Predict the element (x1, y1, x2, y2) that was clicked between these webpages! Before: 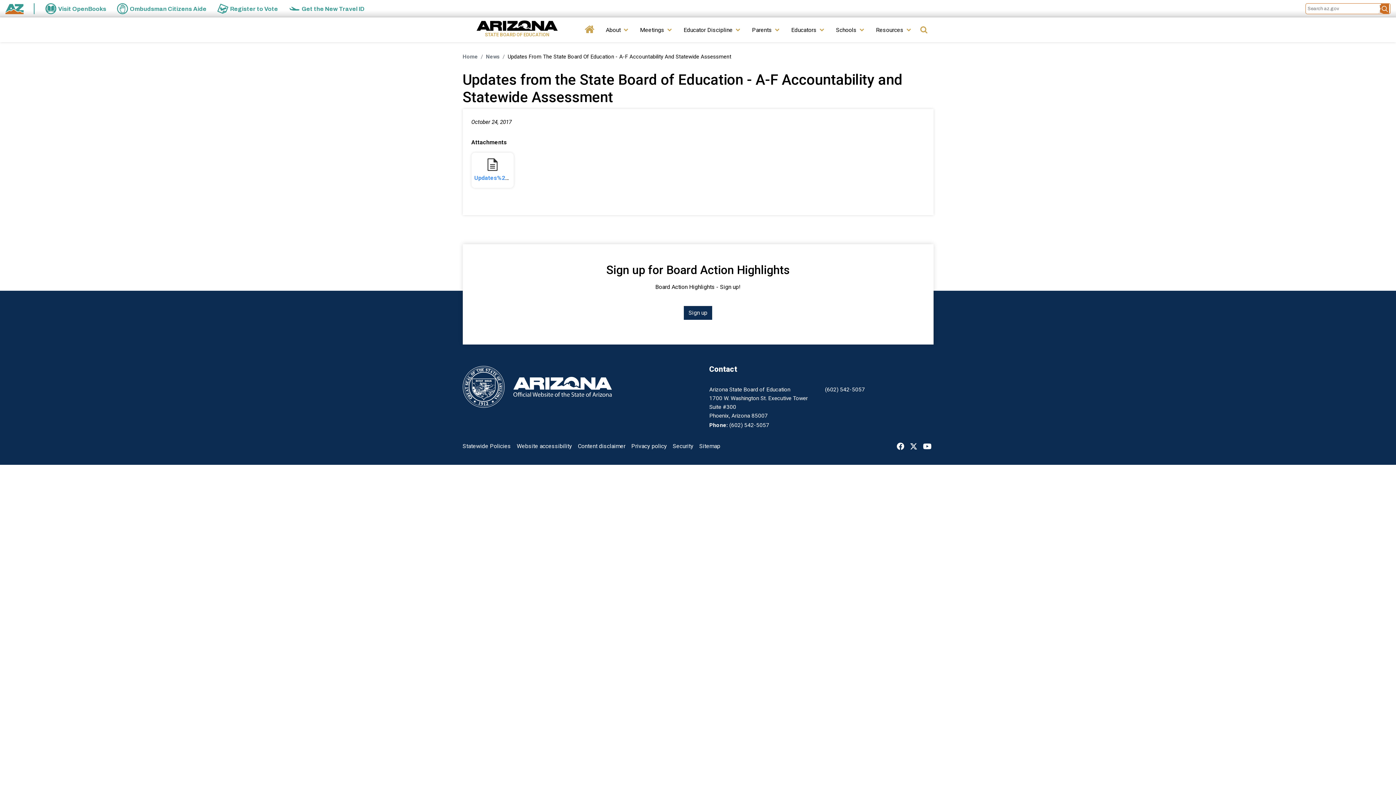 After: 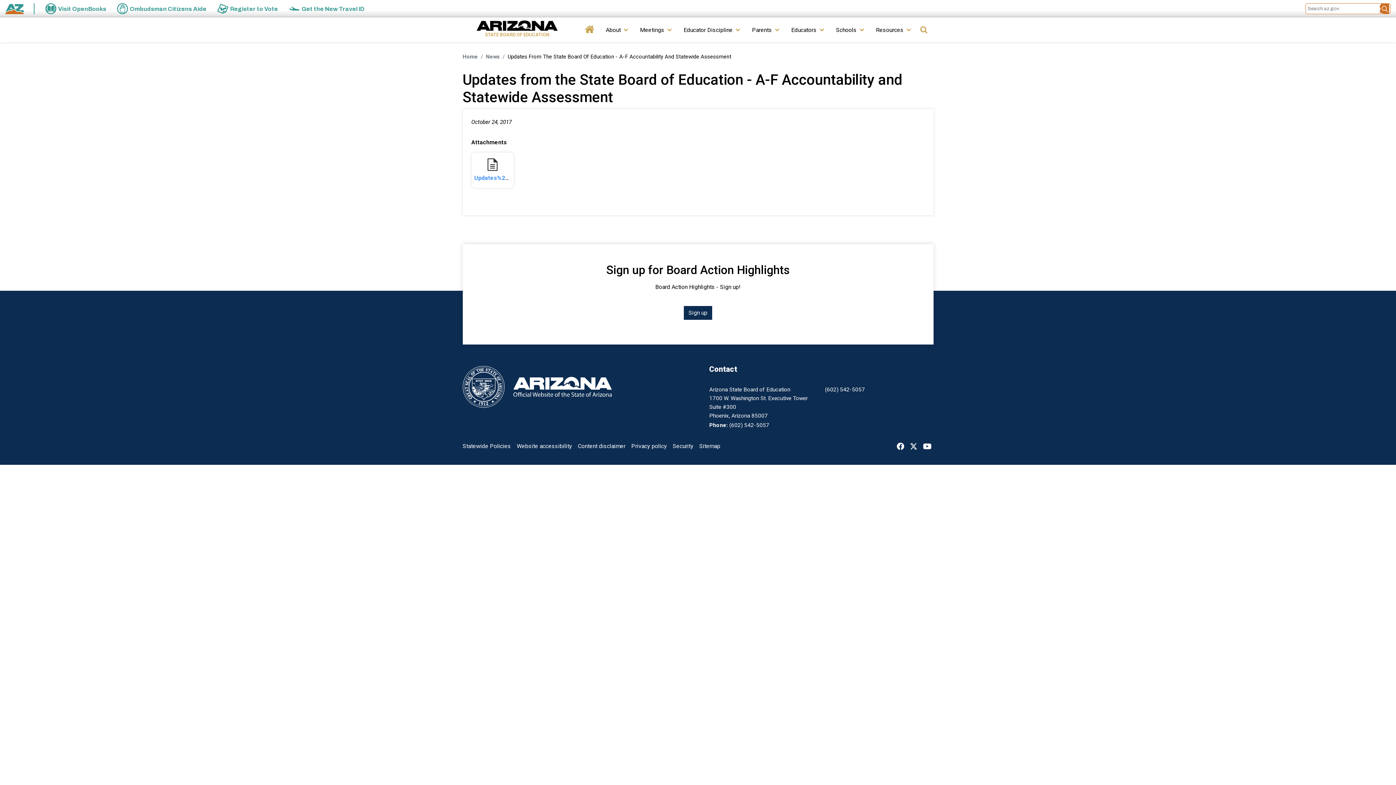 Action: bbox: (923, 444, 931, 451)